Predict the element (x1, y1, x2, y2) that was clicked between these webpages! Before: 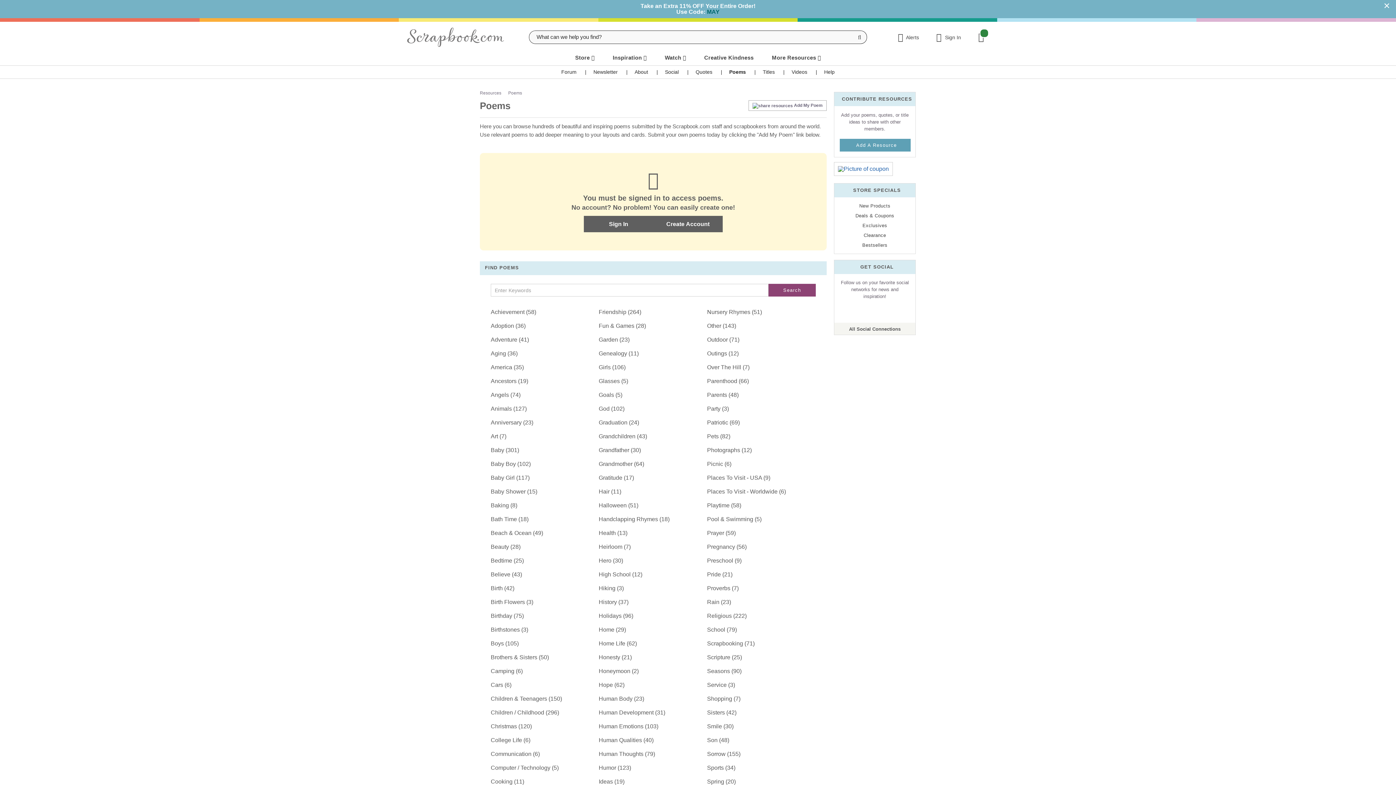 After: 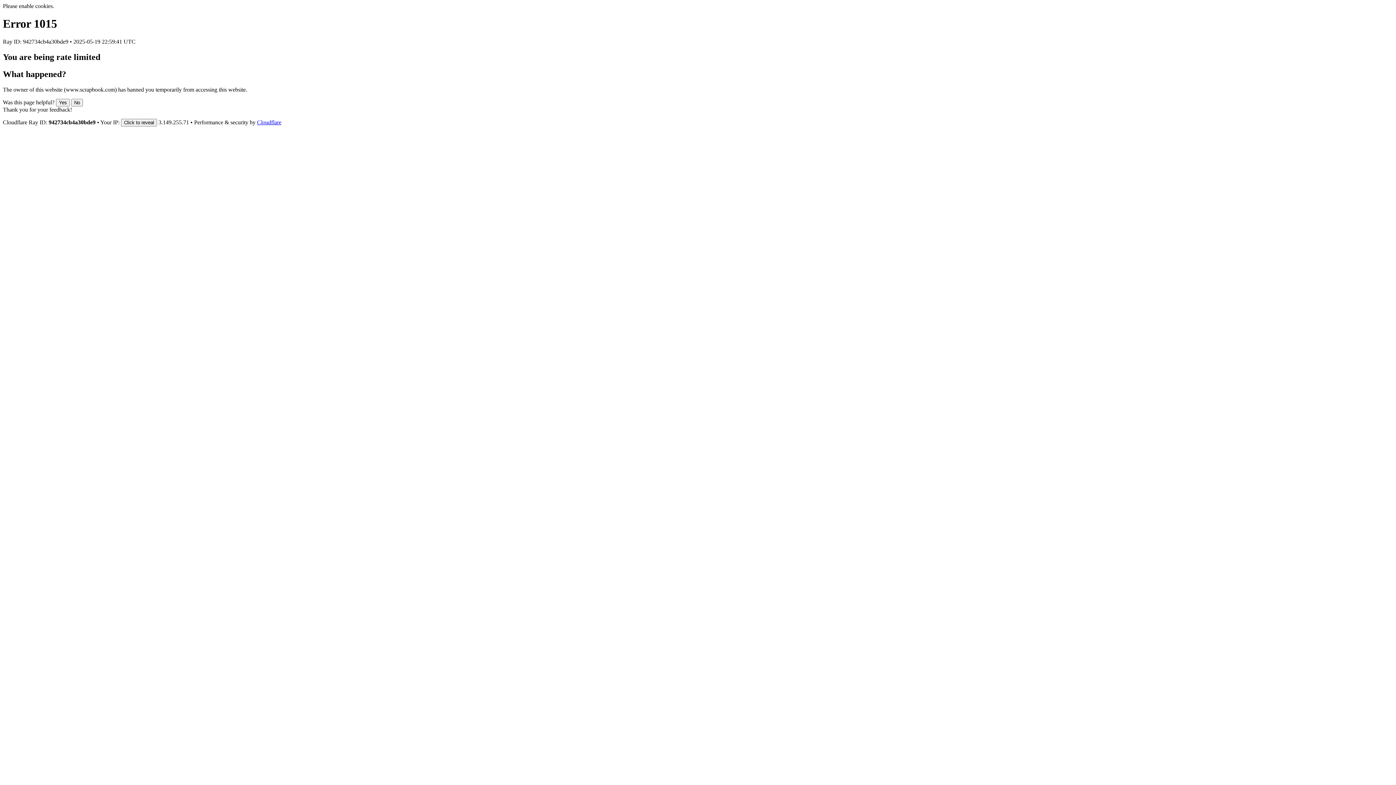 Action: bbox: (664, 54, 686, 60) label: Watch 